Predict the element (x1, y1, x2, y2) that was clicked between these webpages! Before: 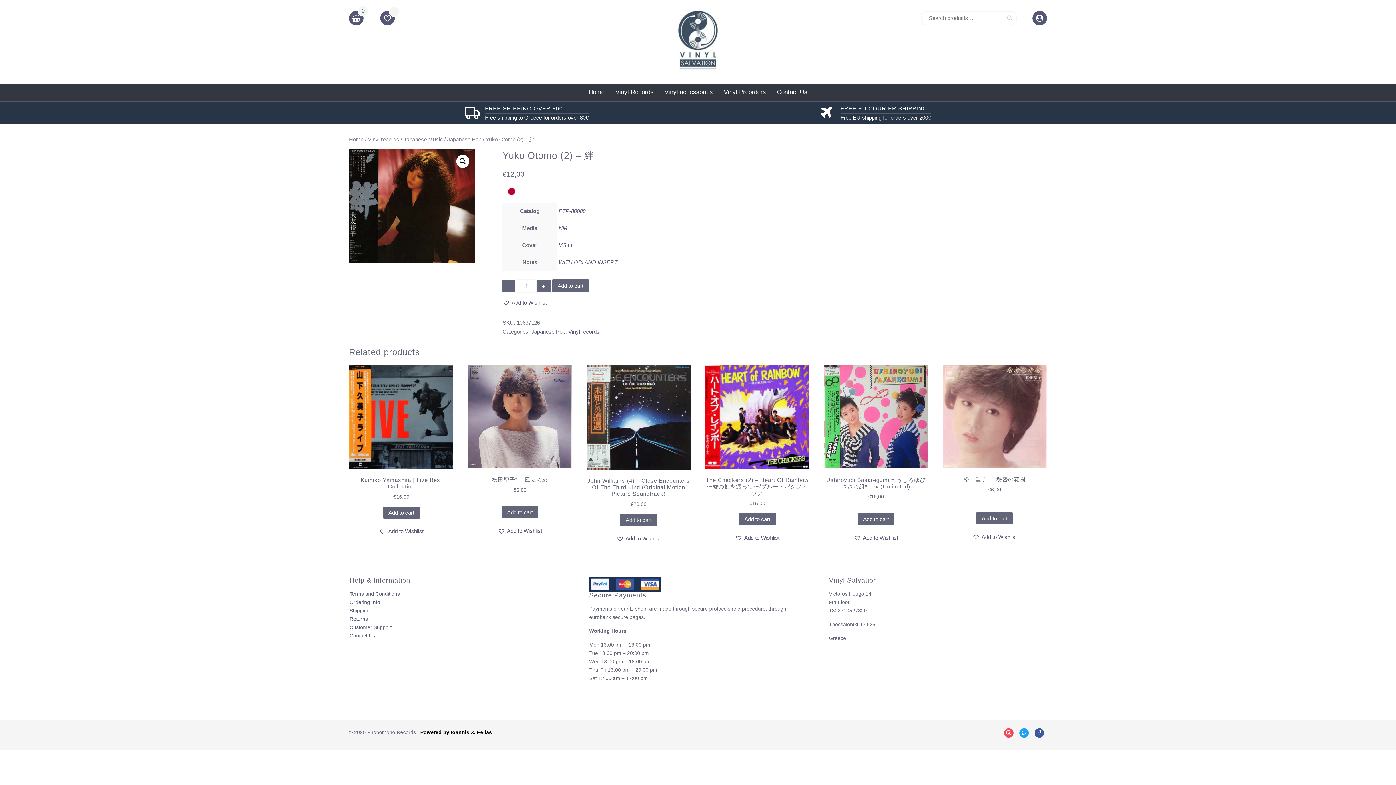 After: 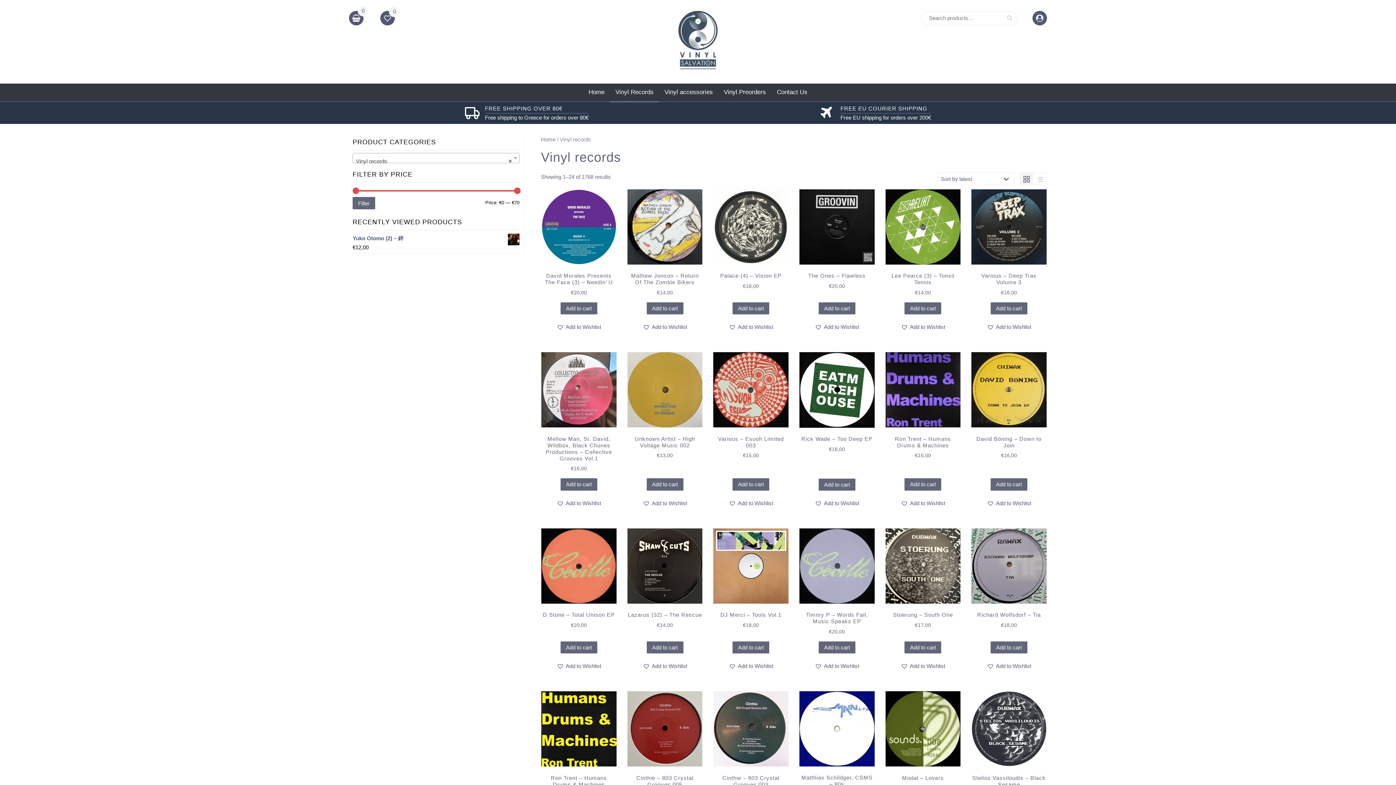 Action: label: Vinyl Records bbox: (610, 83, 659, 101)